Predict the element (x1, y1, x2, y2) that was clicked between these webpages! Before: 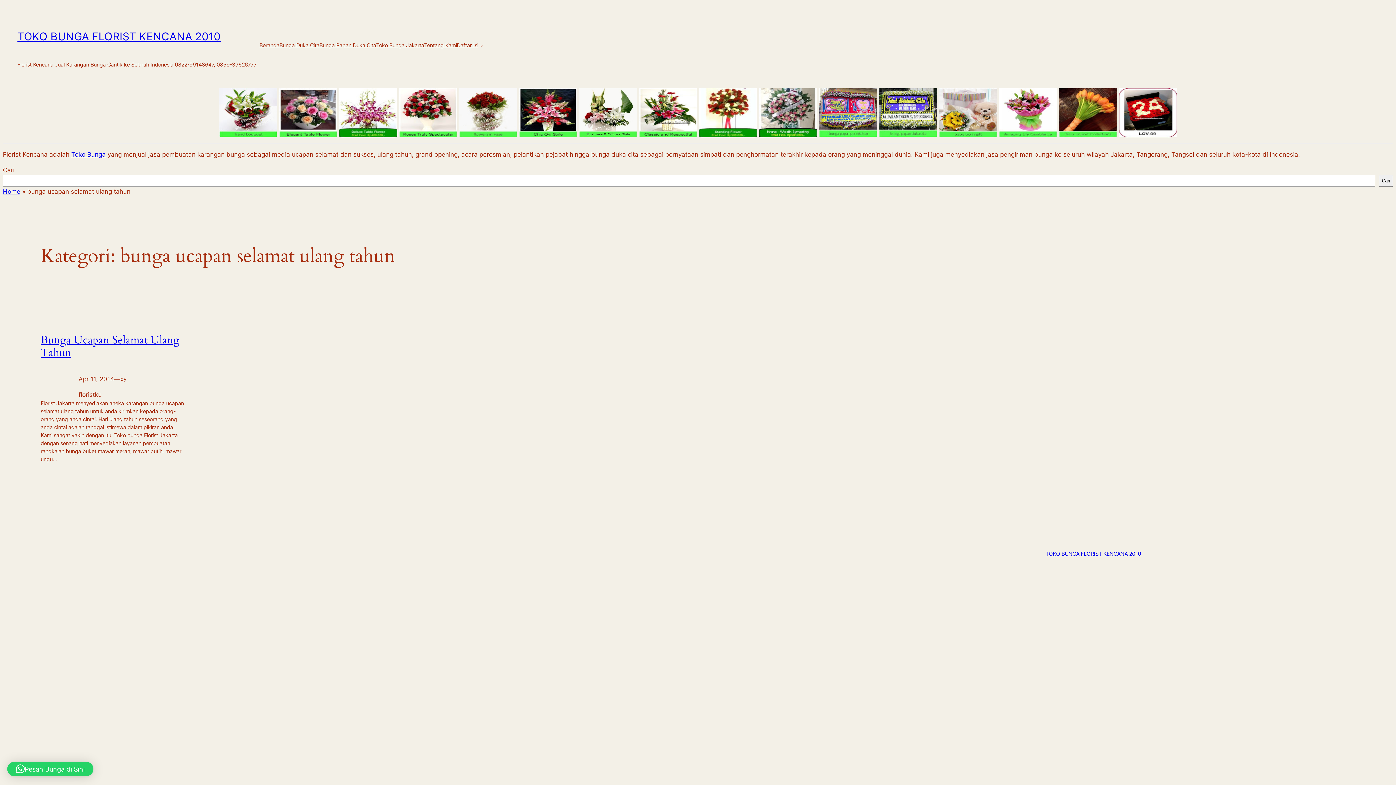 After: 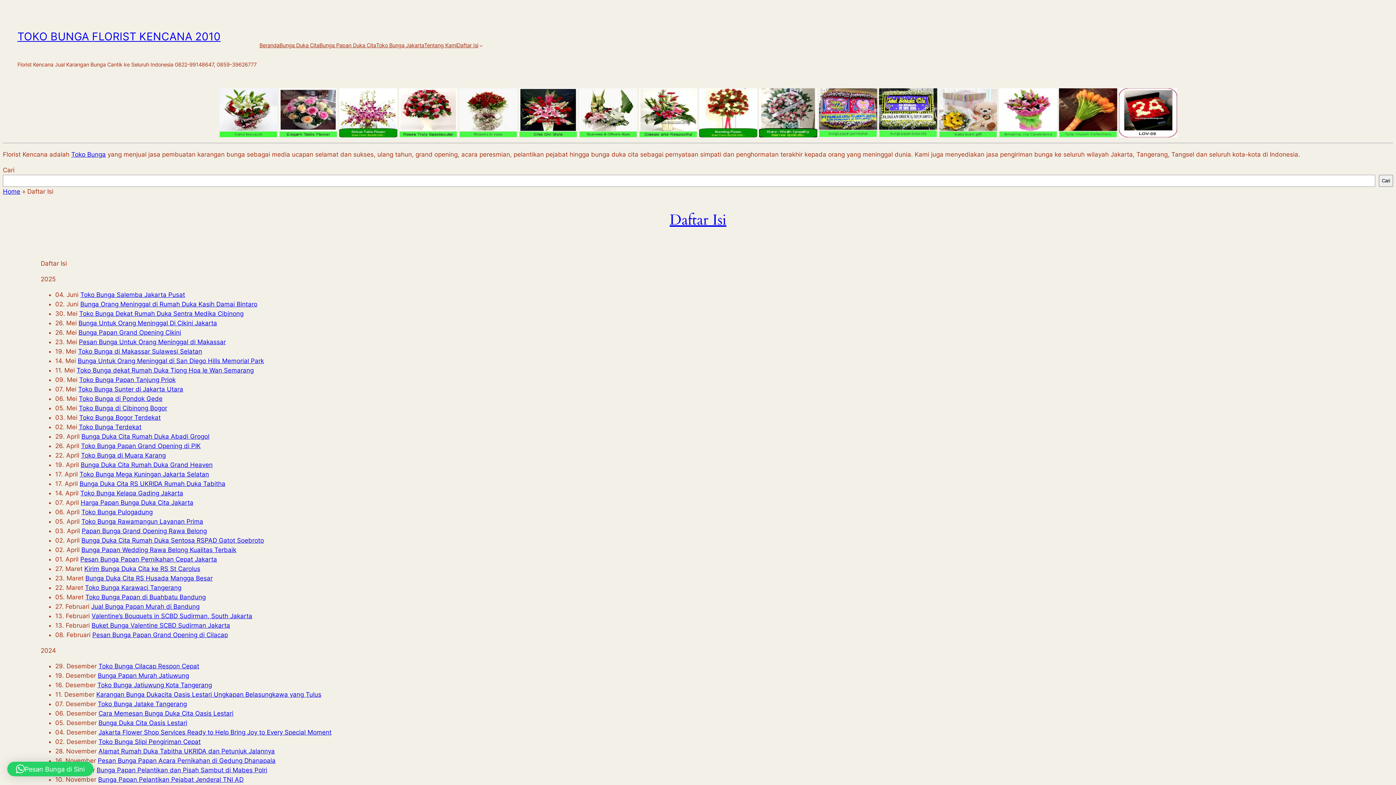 Action: label: Daftar Isi bbox: (457, 41, 478, 49)